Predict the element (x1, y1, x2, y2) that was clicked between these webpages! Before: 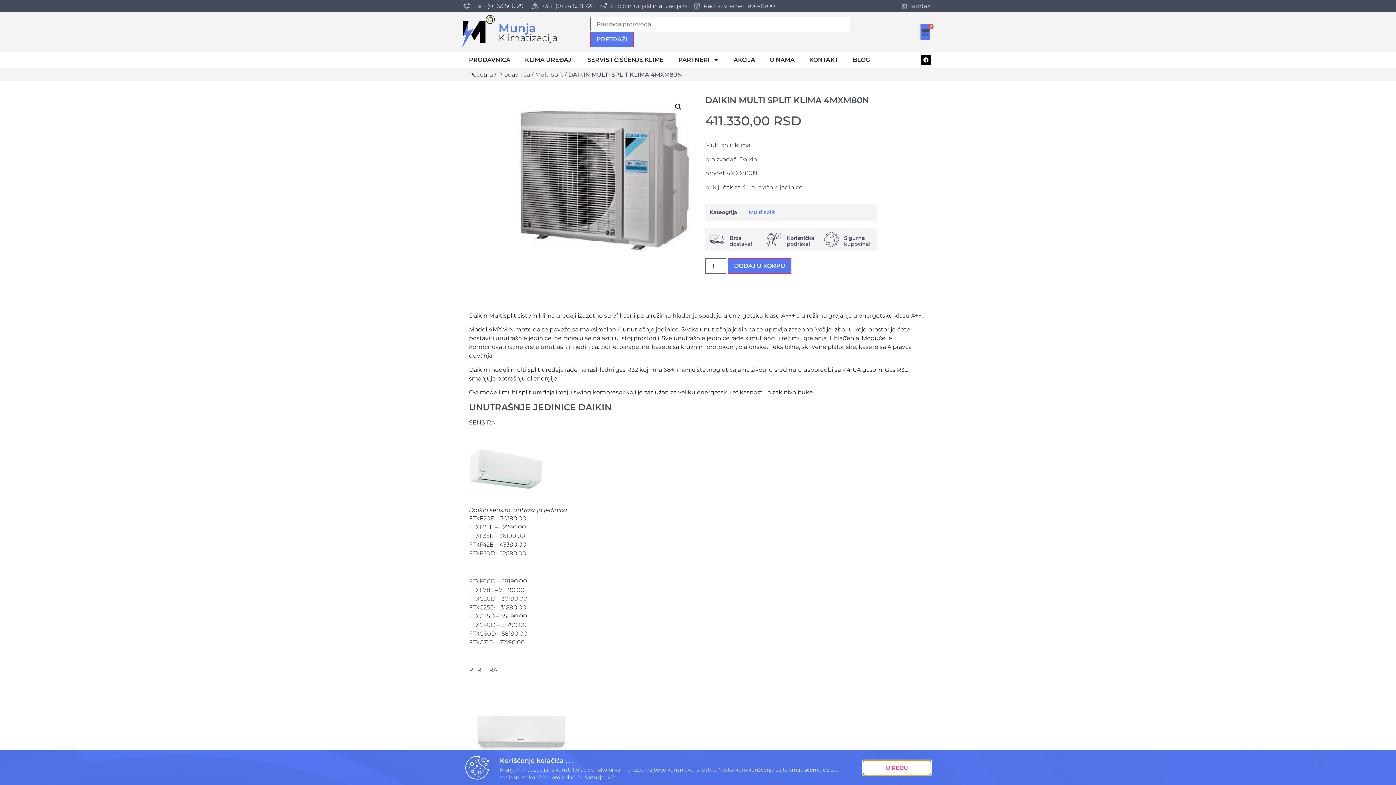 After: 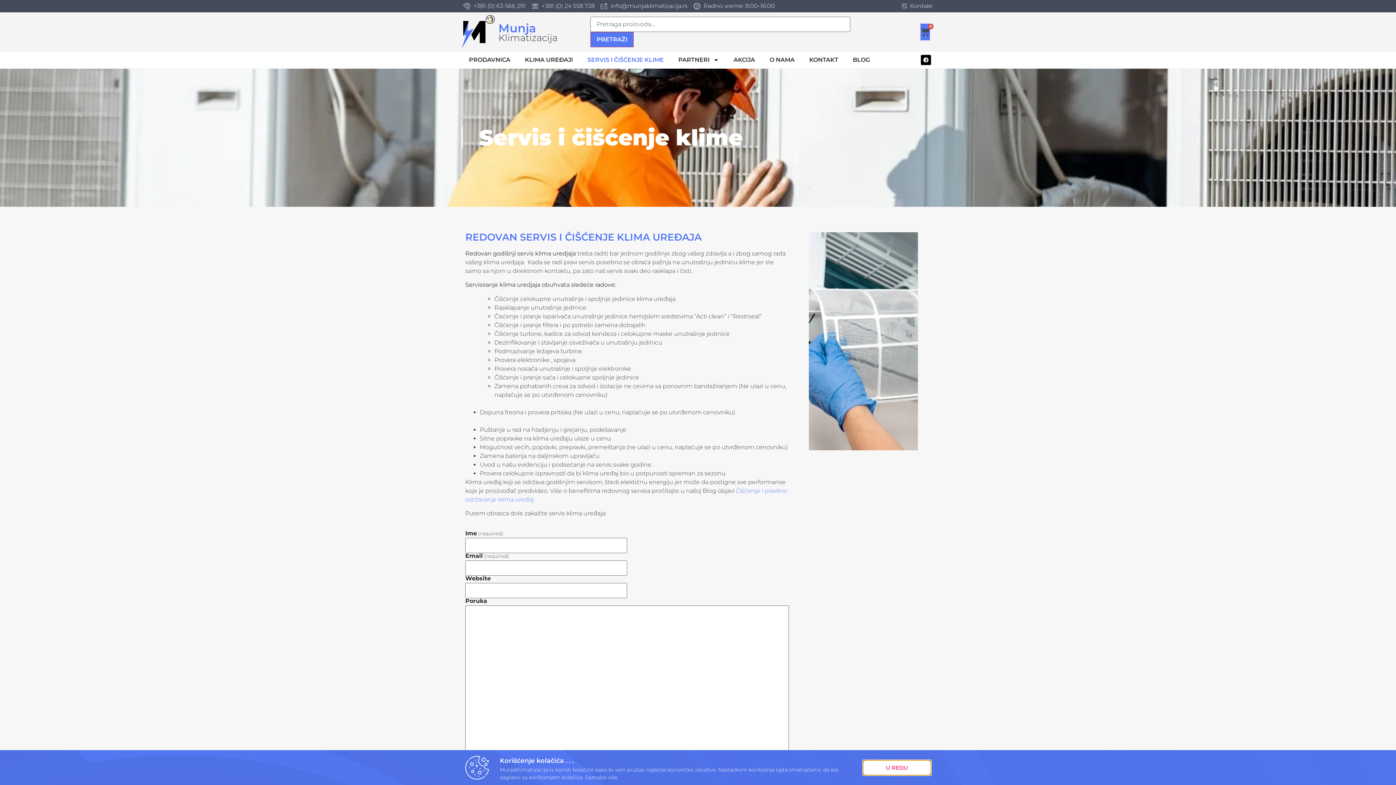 Action: label: SERVIS I ČIŠĆENJE KLIME bbox: (580, 51, 671, 68)